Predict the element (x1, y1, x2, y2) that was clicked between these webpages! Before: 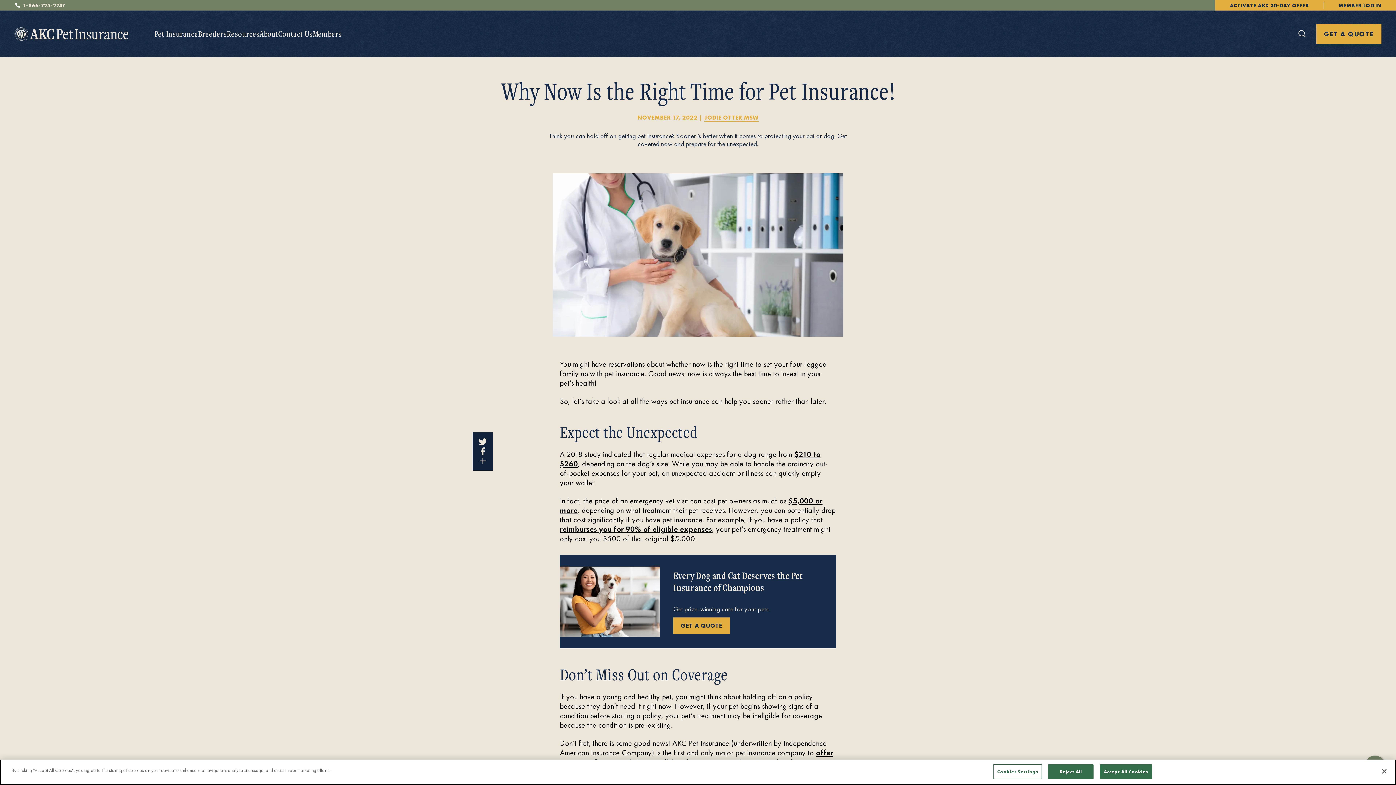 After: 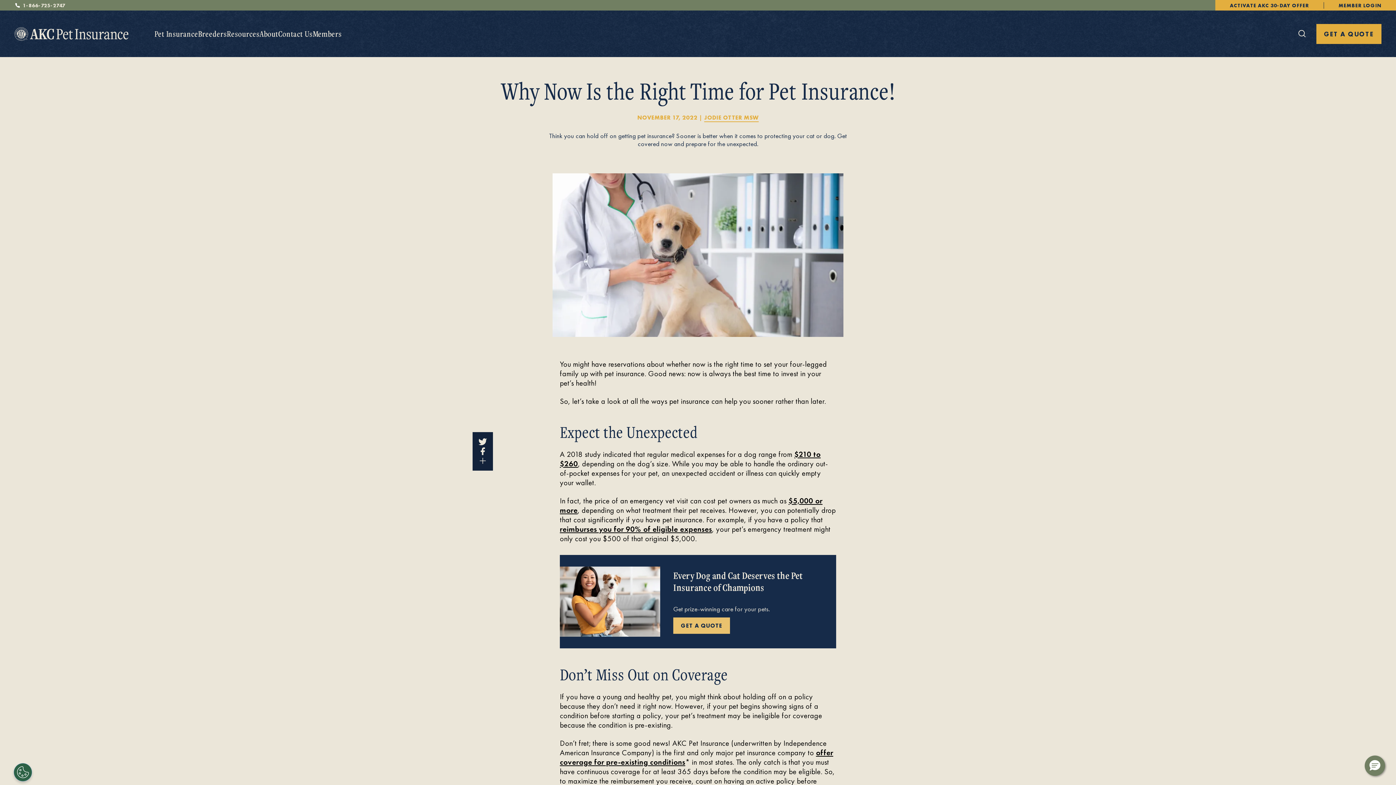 Action: label: GET A QUOTE bbox: (673, 617, 730, 634)